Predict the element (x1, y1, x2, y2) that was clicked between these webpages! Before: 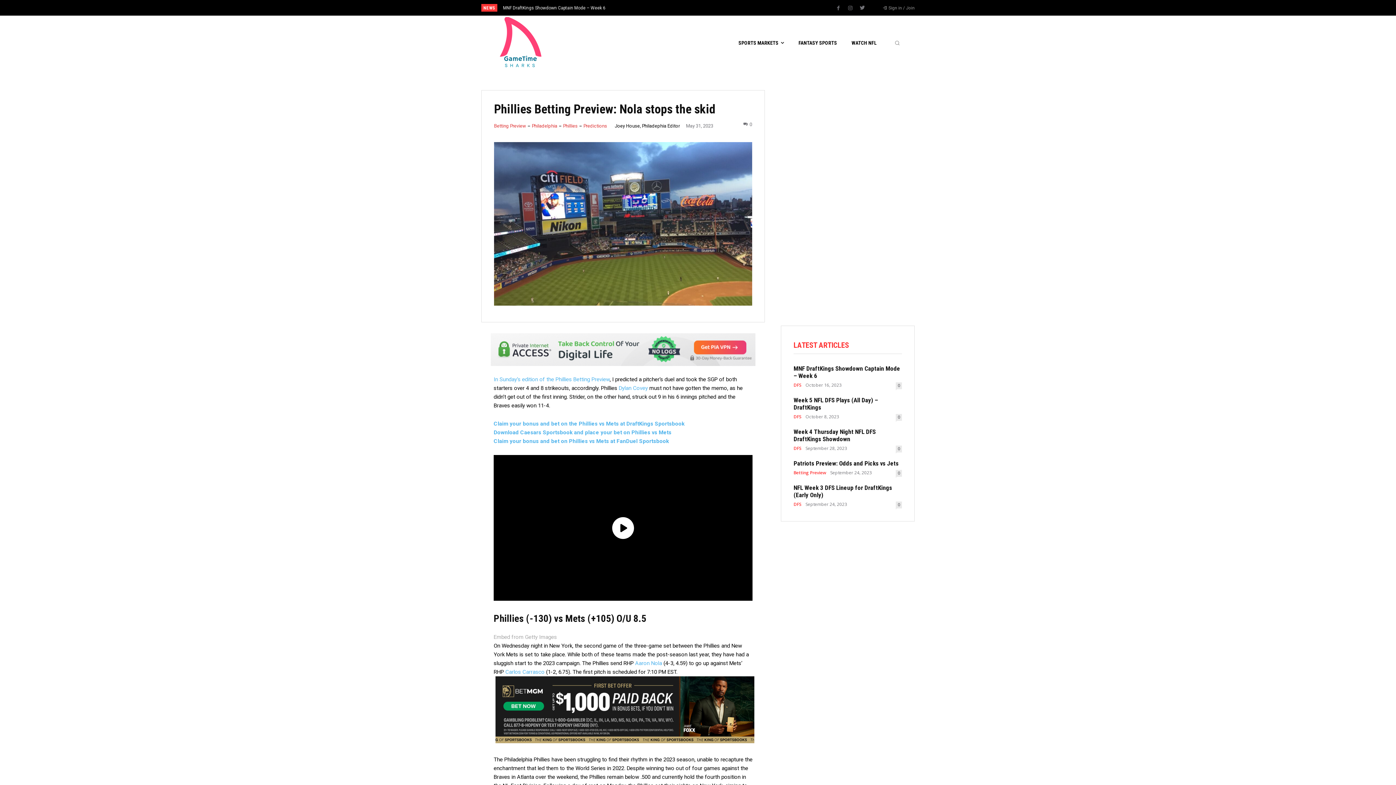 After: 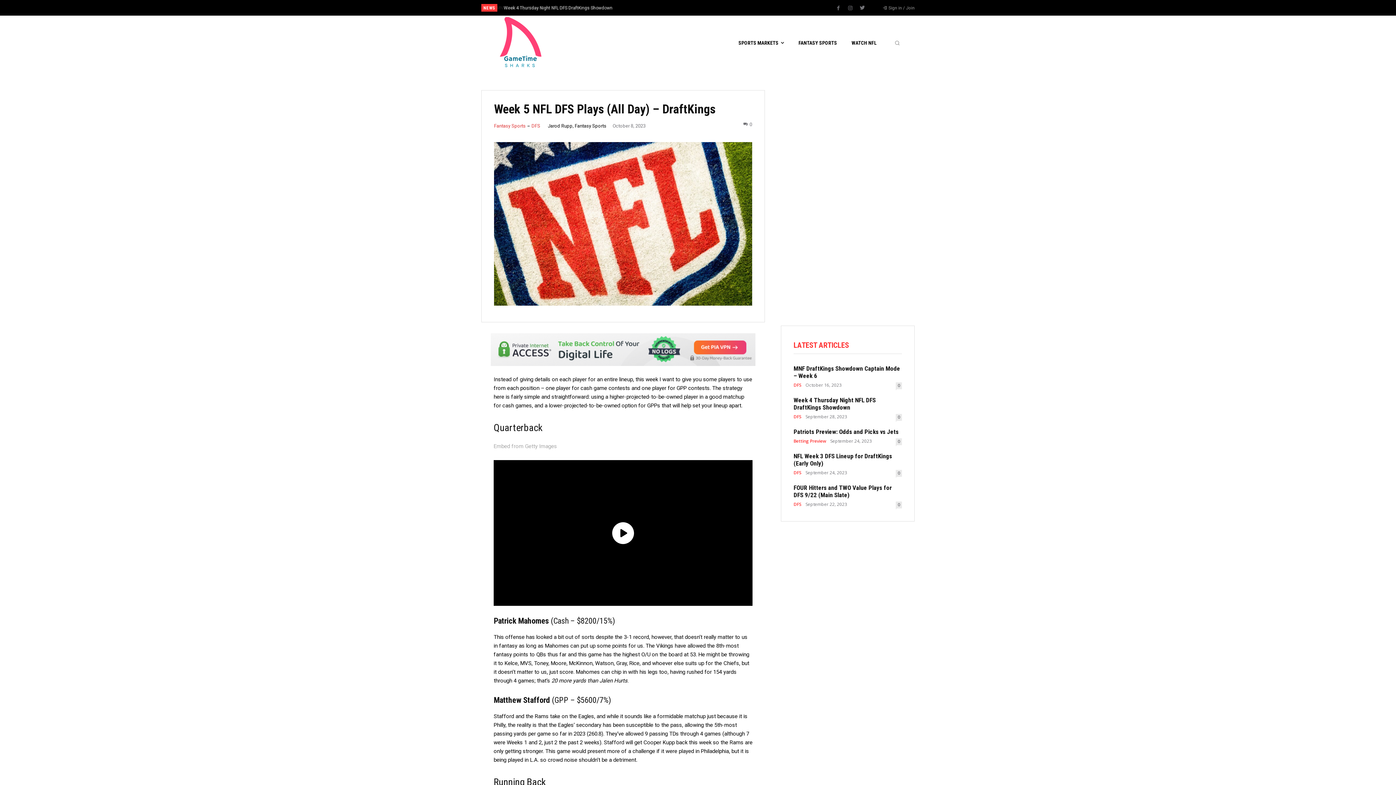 Action: bbox: (896, 414, 902, 421) label: 0